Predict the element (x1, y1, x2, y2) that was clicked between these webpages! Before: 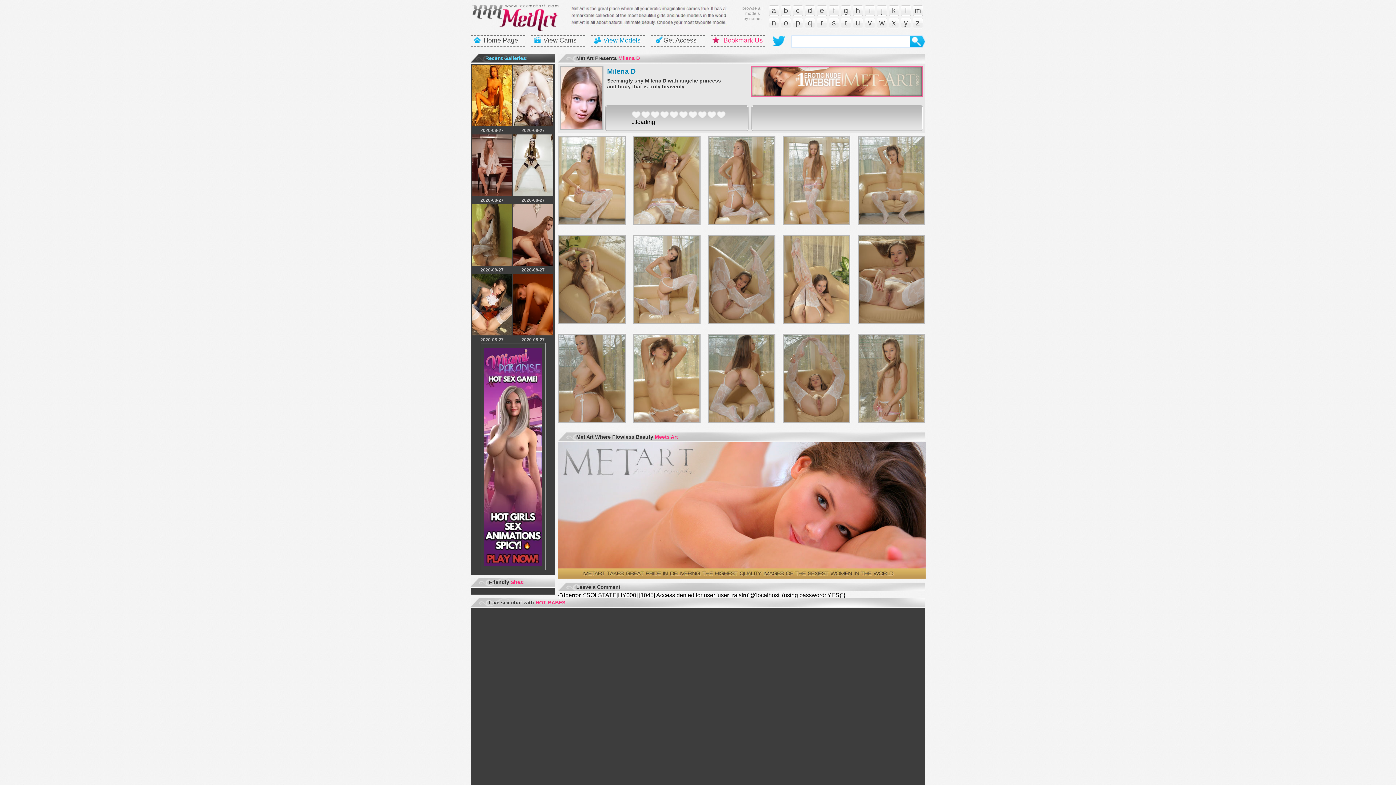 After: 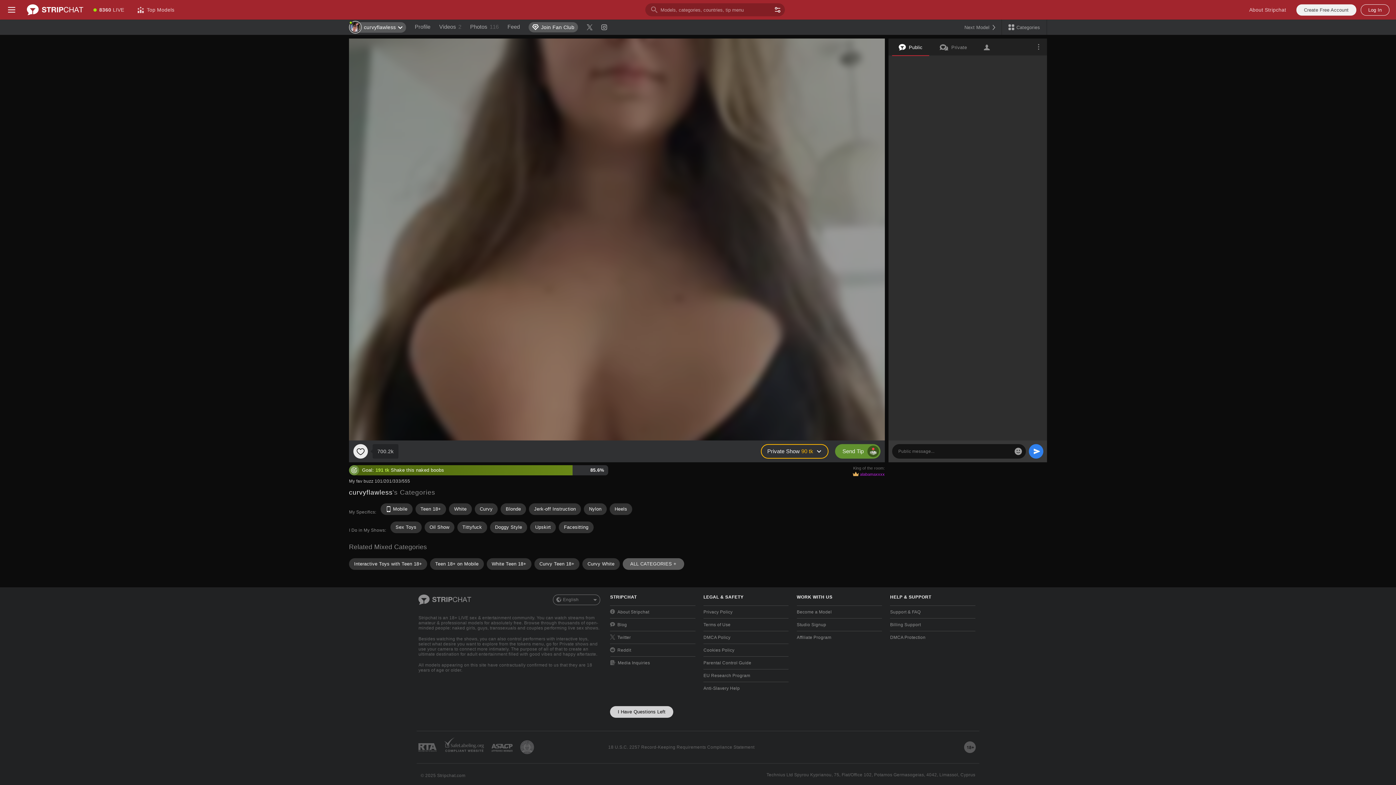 Action: label: s bbox: (829, 17, 839, 28)